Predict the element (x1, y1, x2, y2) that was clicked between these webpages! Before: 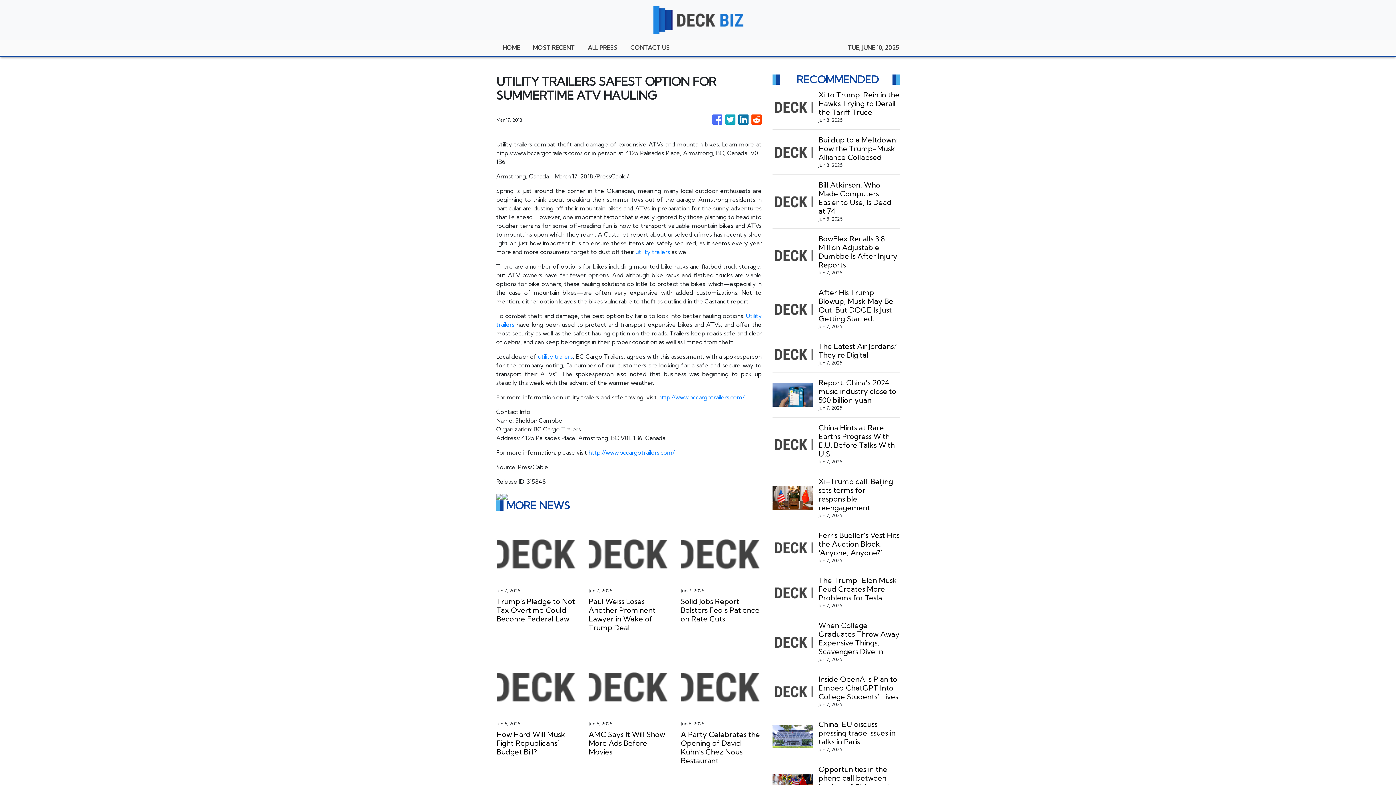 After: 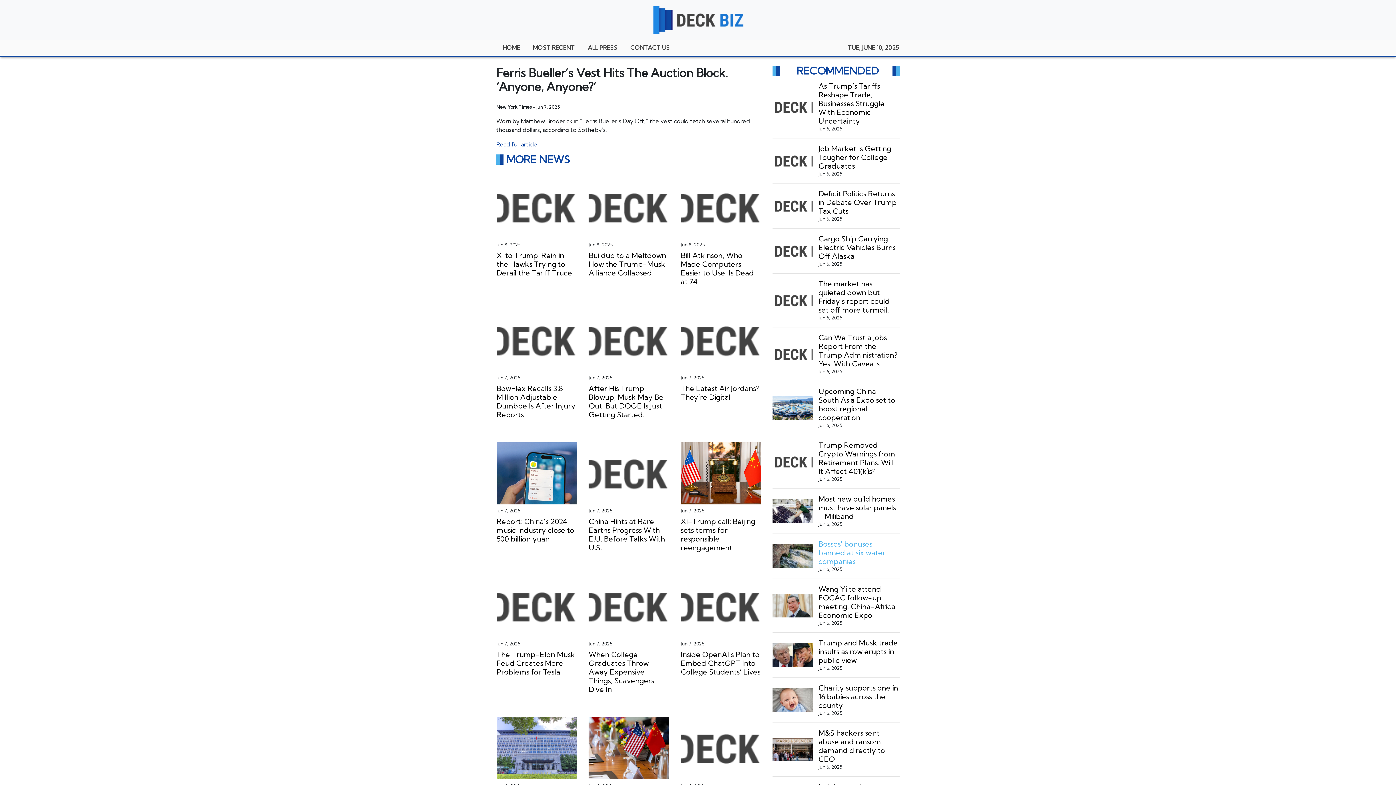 Action: label: Ferris Bueller’s Vest Hits the Auction Block. ‘Anyone, Anyone?’ bbox: (818, 531, 899, 557)